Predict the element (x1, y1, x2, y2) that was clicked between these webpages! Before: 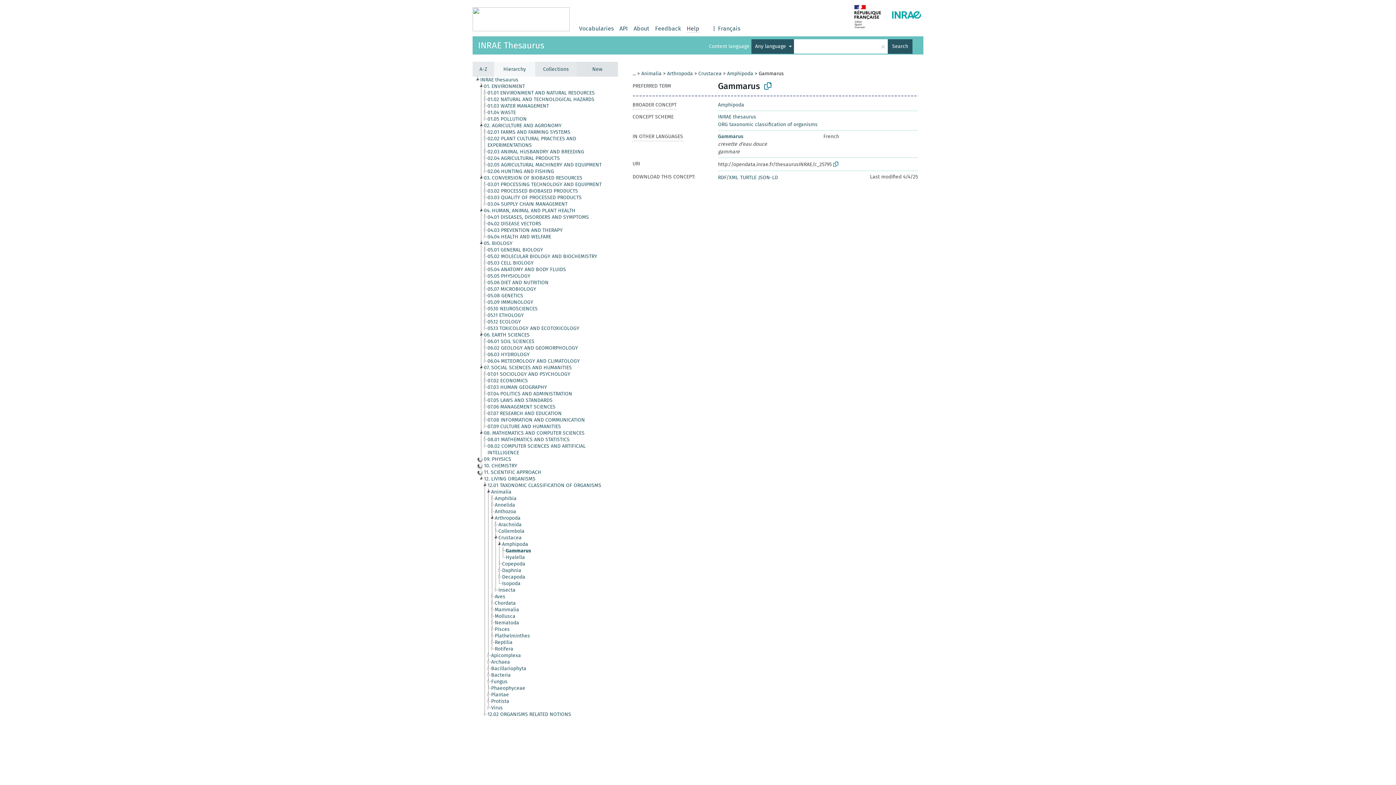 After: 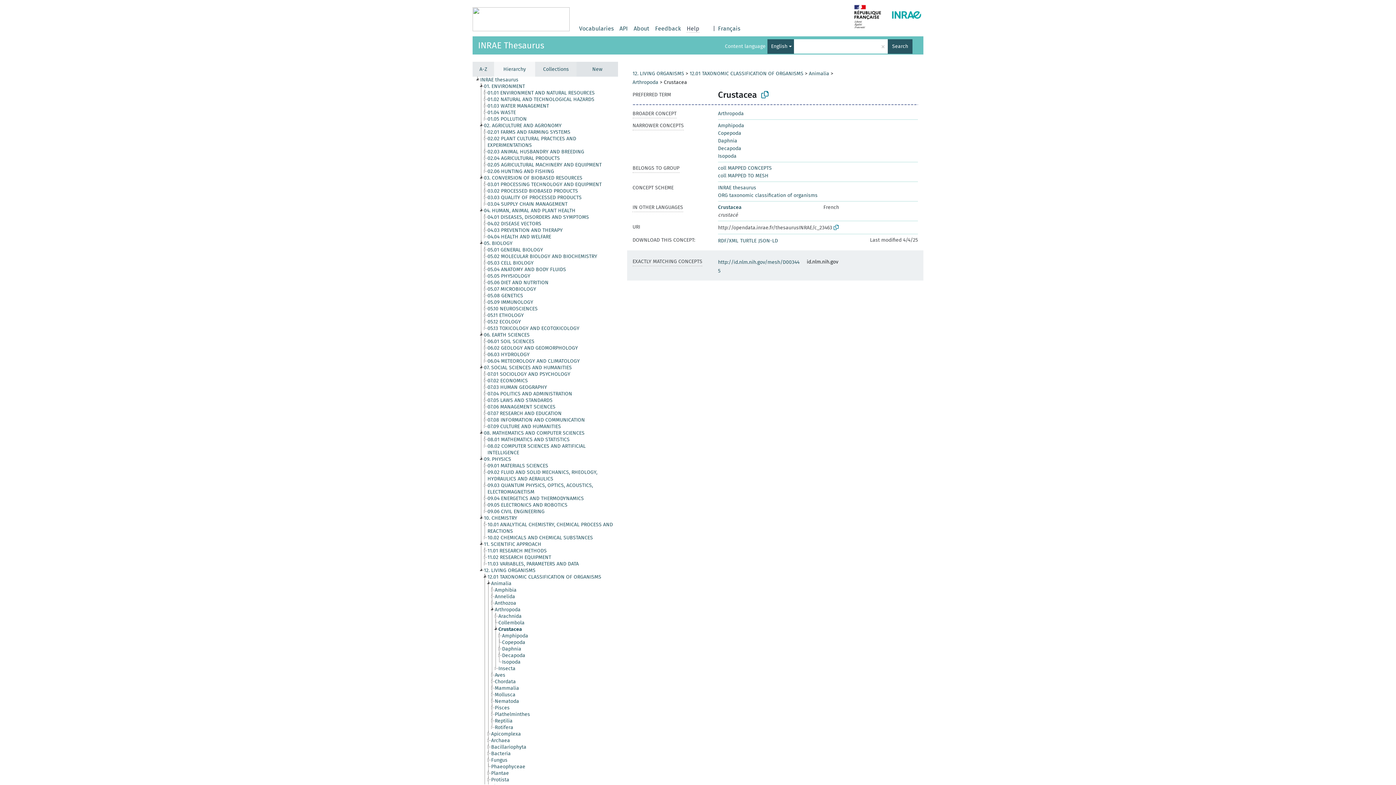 Action: label: Crustacea bbox: (698, 70, 721, 76)